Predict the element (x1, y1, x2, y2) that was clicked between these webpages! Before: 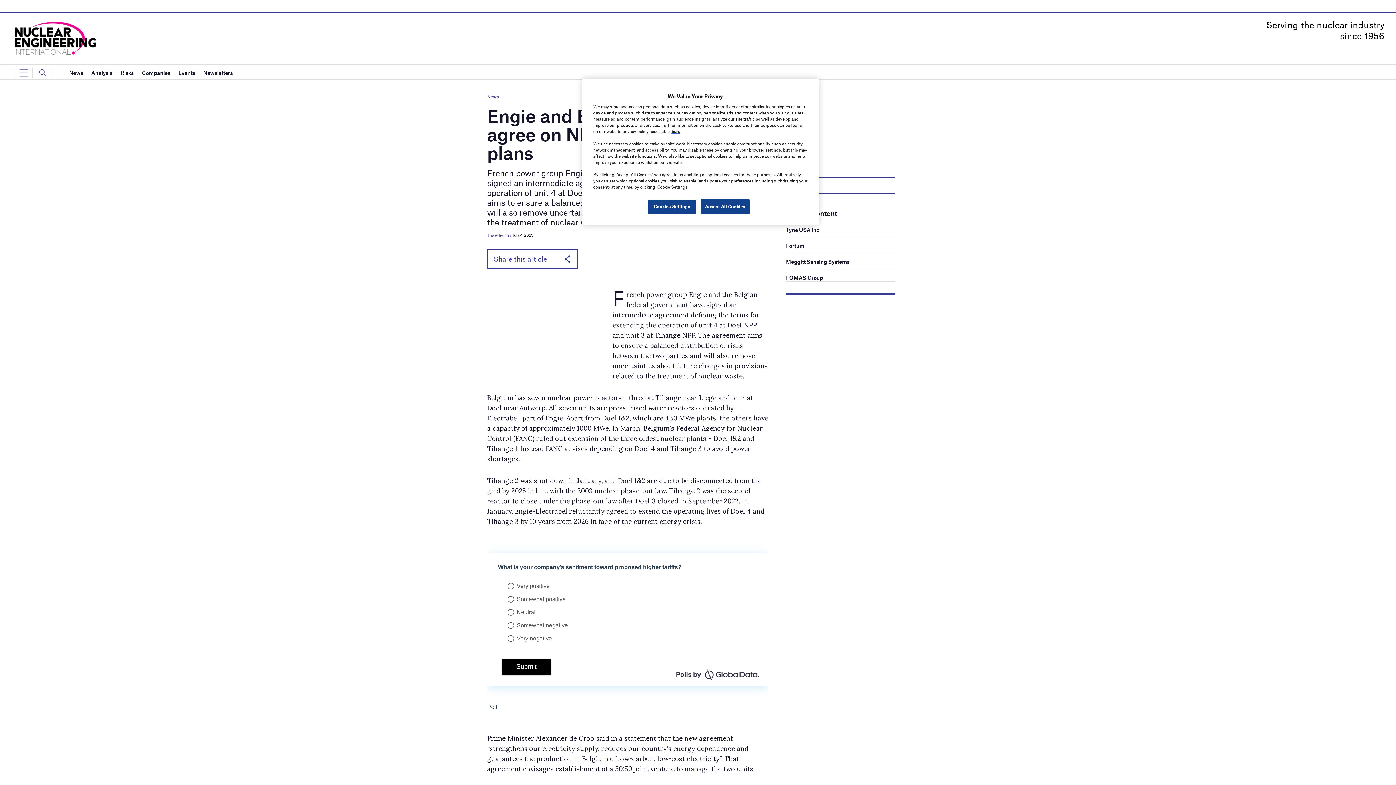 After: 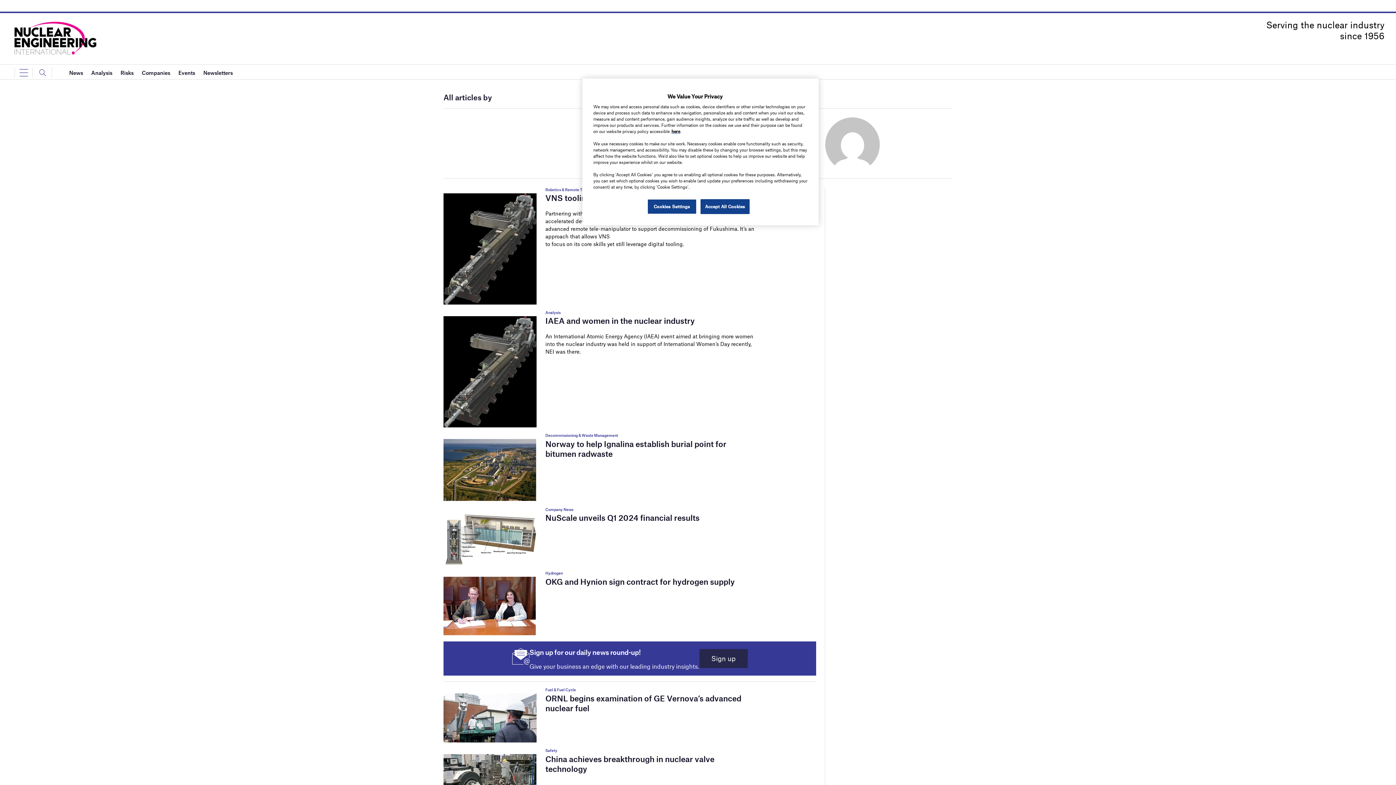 Action: label: Traceyhonney bbox: (487, 232, 511, 237)